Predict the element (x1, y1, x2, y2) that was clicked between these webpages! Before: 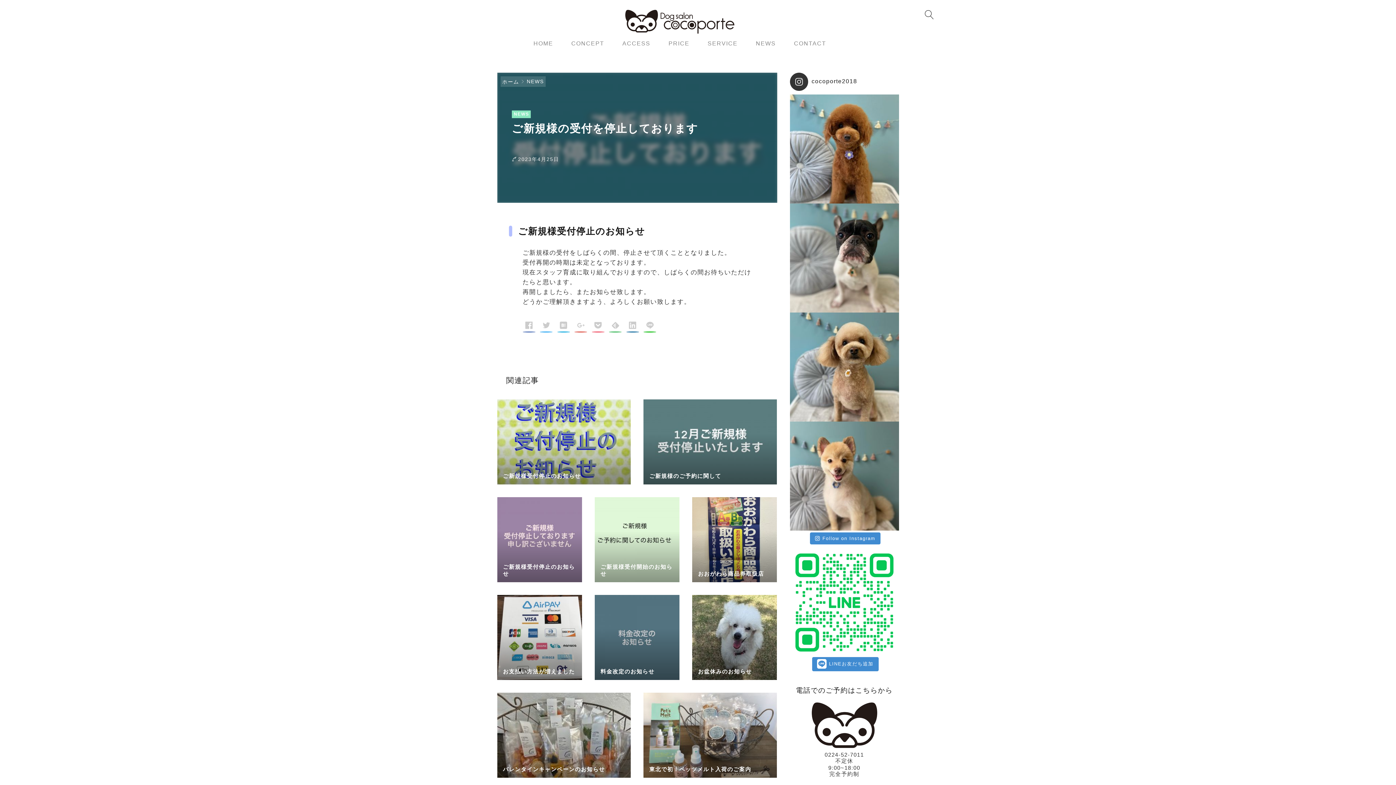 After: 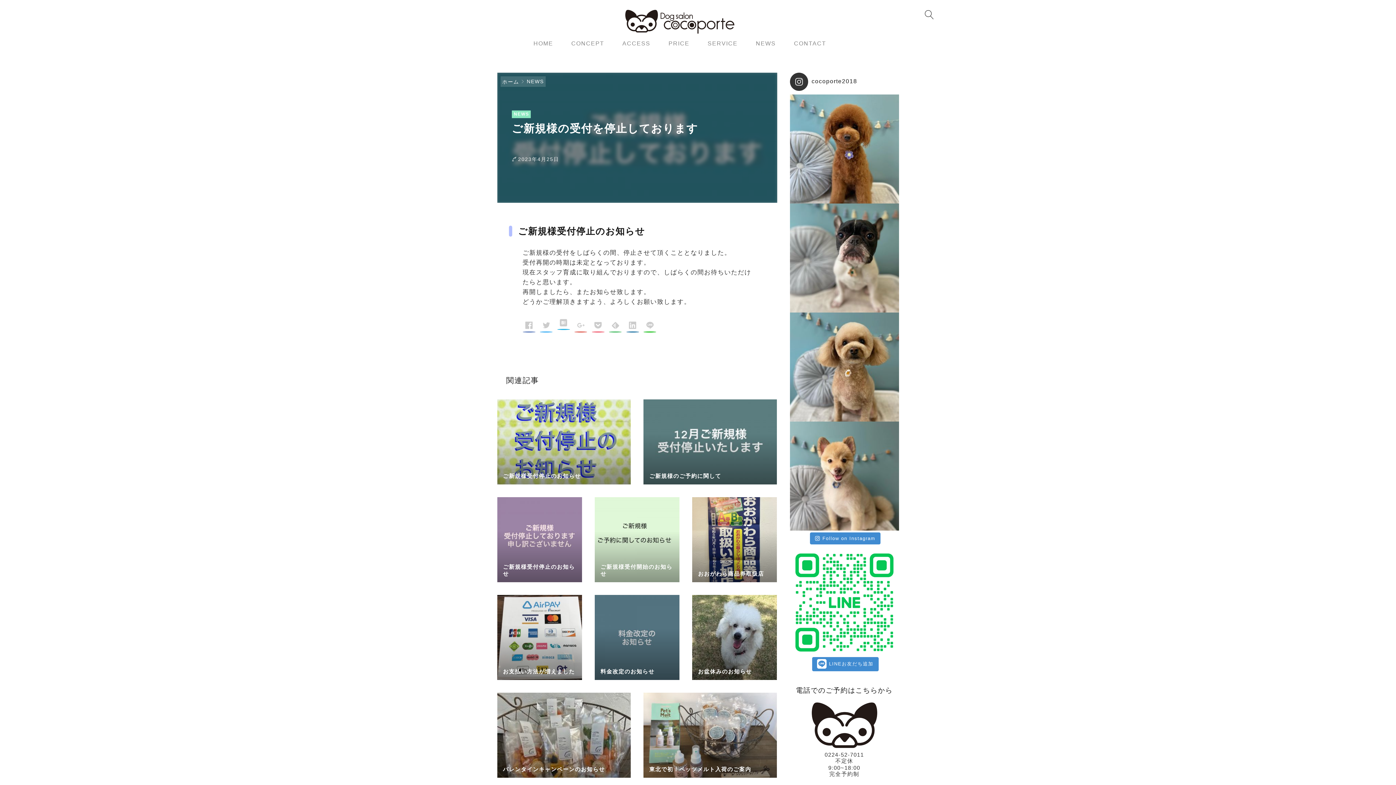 Action: bbox: (557, 321, 570, 334)